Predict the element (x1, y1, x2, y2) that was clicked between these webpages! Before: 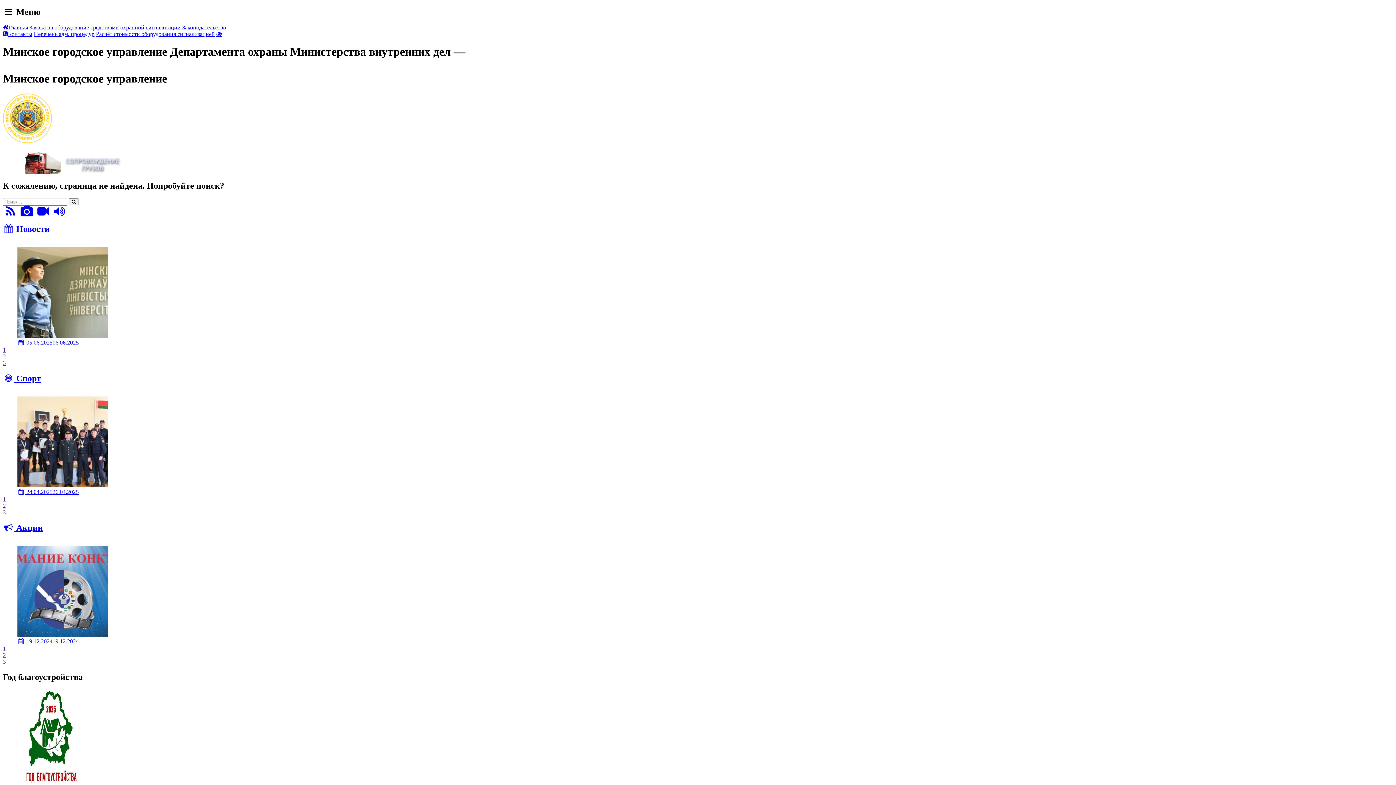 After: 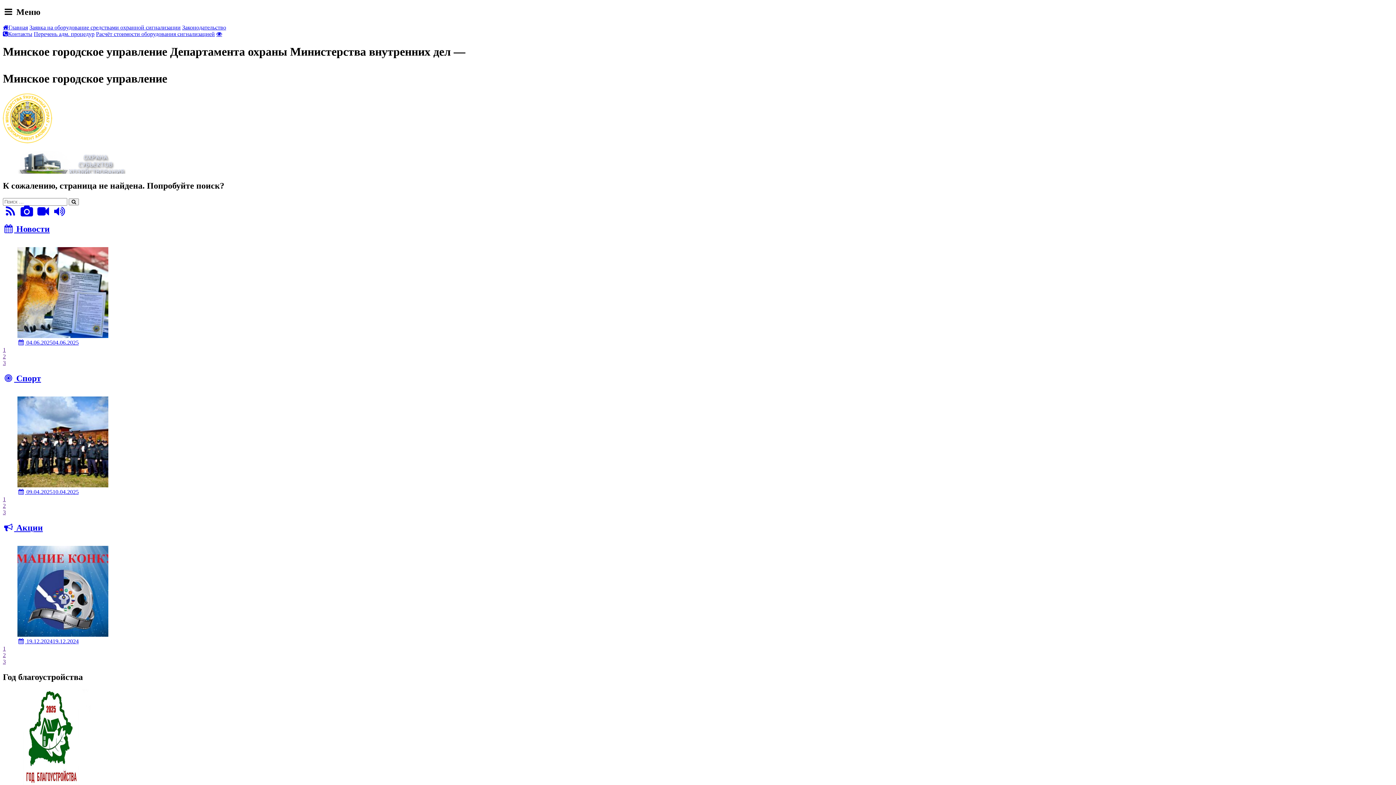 Action: label: 3 bbox: (2, 658, 5, 665)